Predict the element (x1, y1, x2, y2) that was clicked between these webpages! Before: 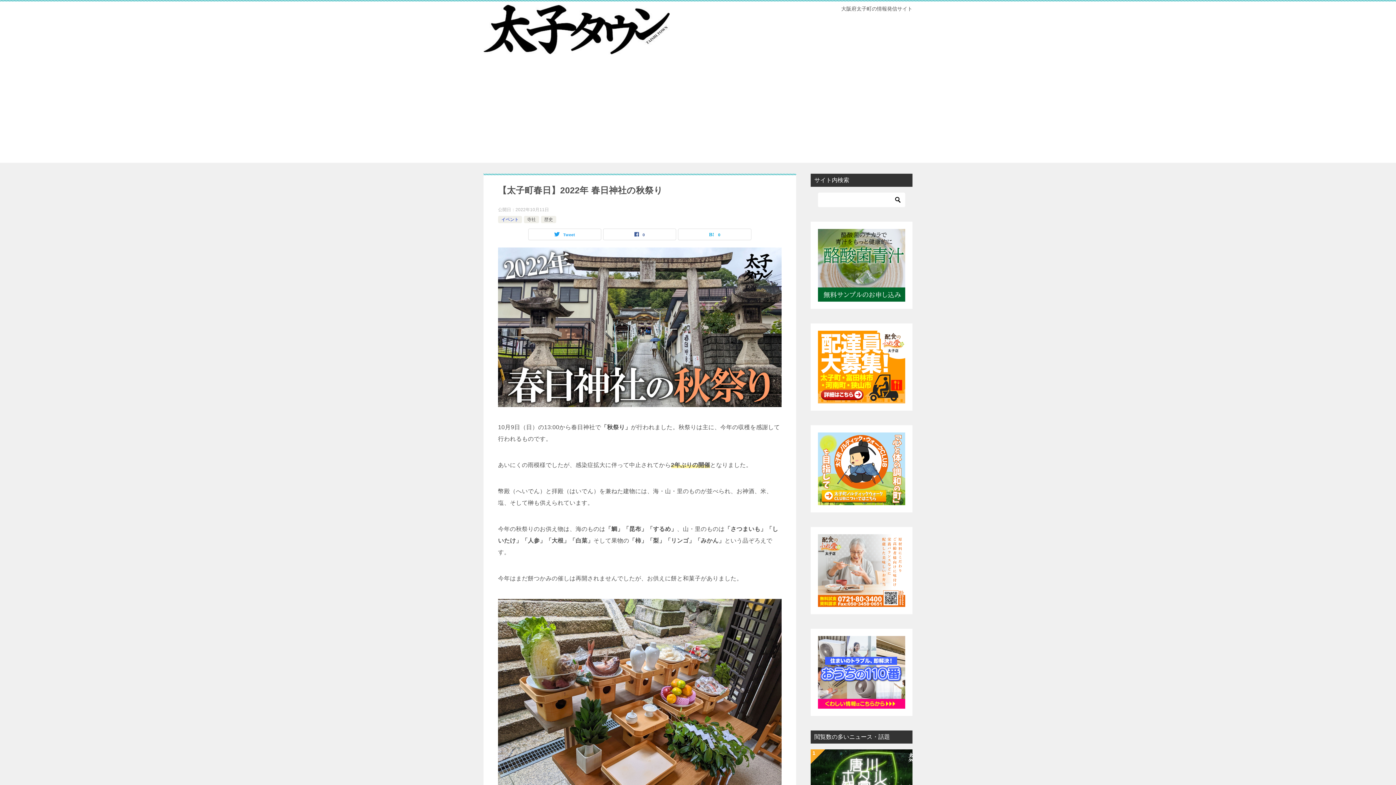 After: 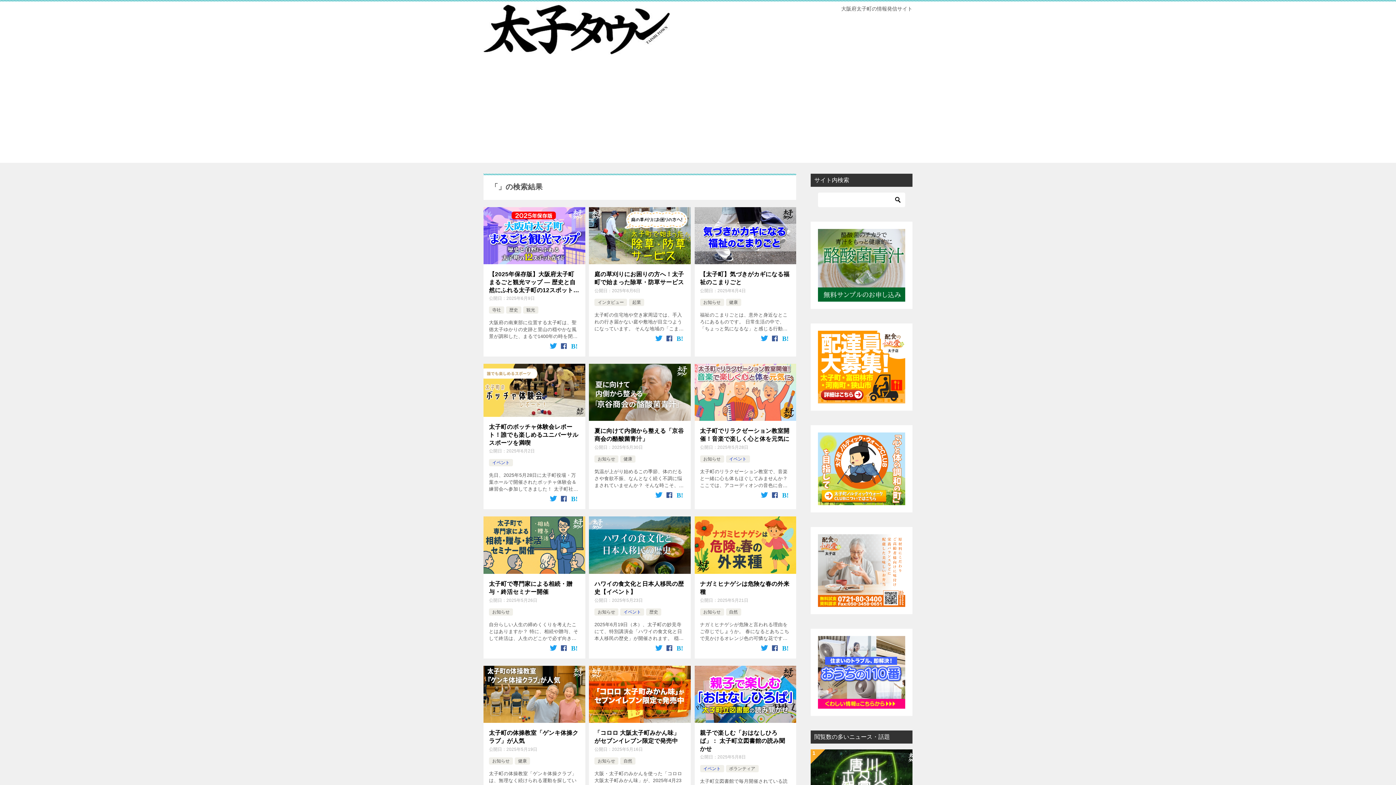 Action: bbox: (892, 192, 903, 207)